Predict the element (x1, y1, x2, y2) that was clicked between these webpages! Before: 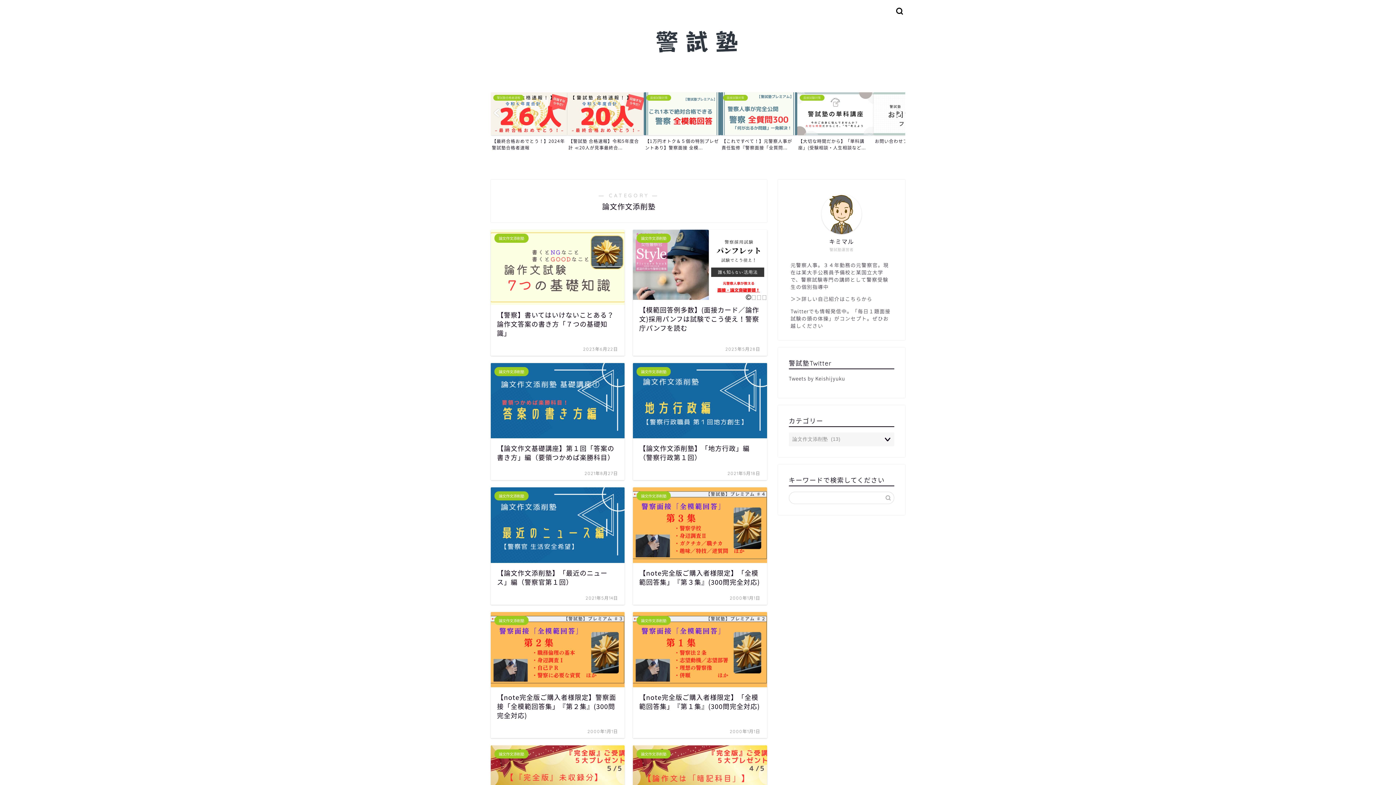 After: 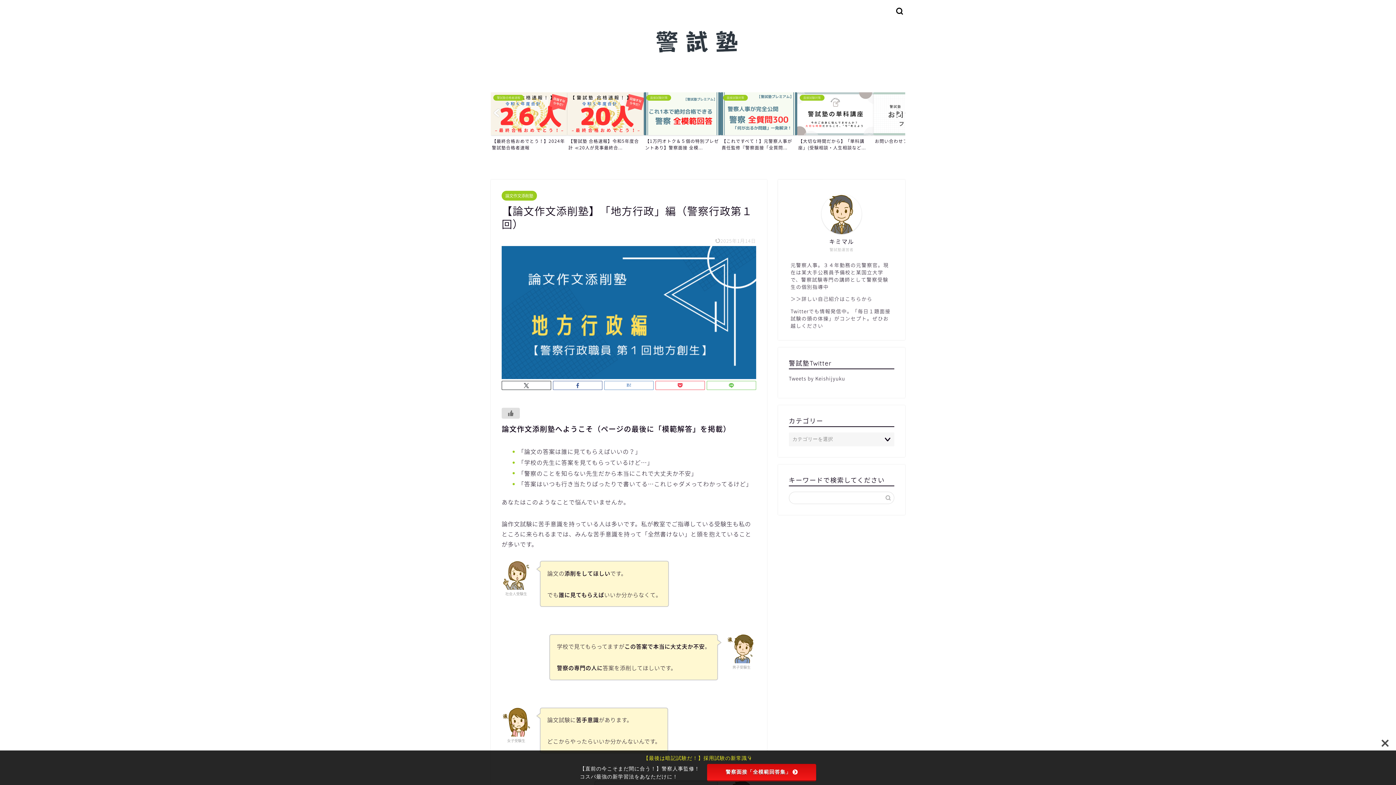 Action: label: 論文作文添削塾
【論文作文添削塾】「地方行政」編（警察行政第１回）
2021年5月18日 bbox: (633, 363, 767, 480)